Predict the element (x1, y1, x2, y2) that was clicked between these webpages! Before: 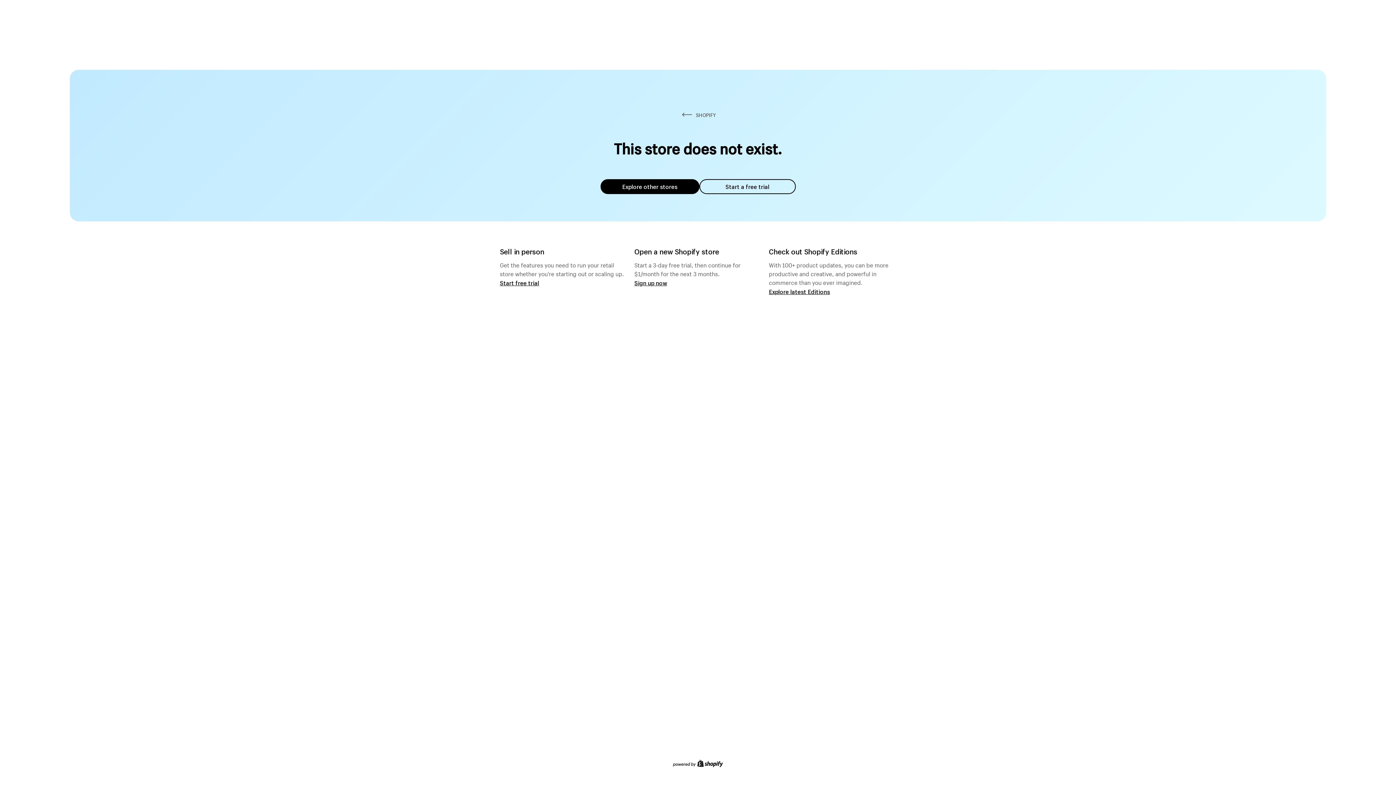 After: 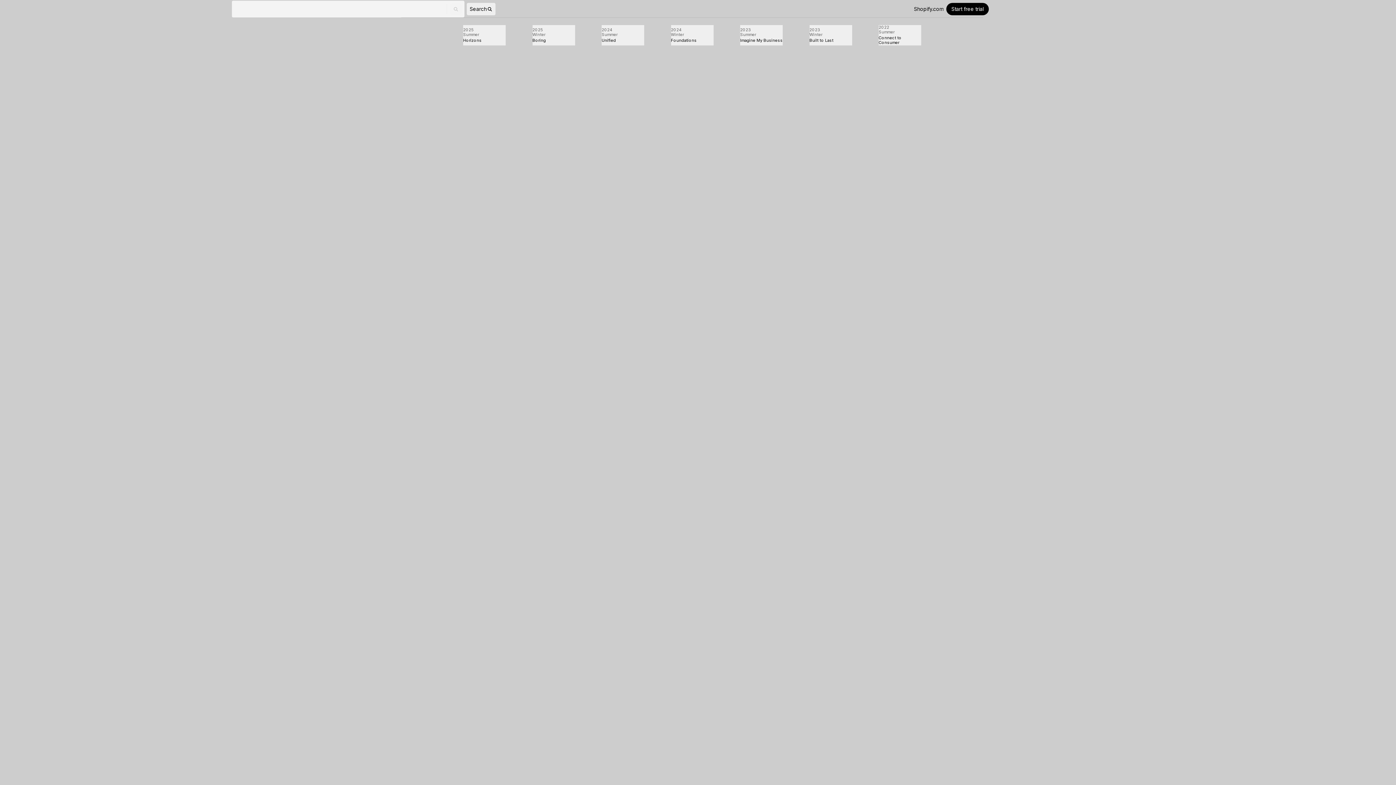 Action: label: Explore latest Editions bbox: (769, 287, 830, 295)